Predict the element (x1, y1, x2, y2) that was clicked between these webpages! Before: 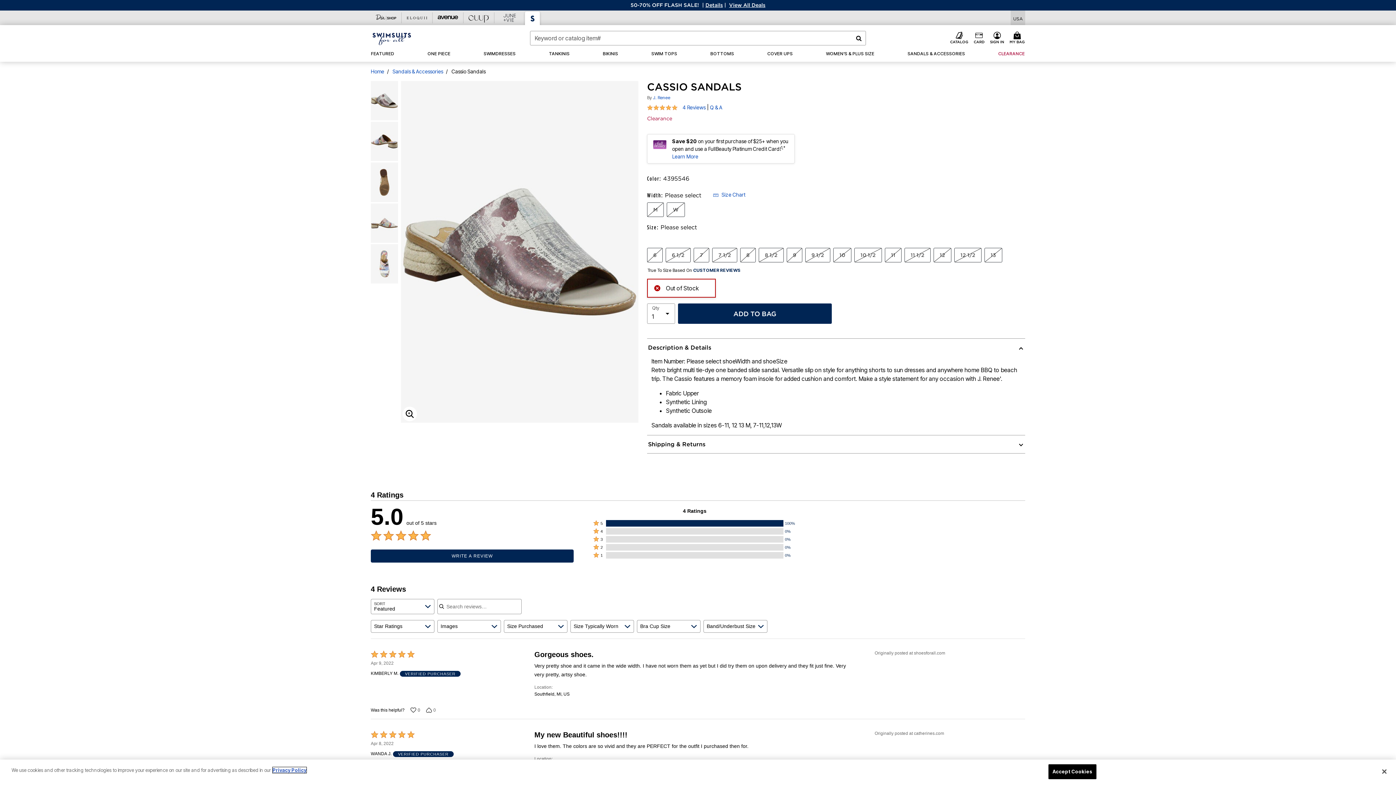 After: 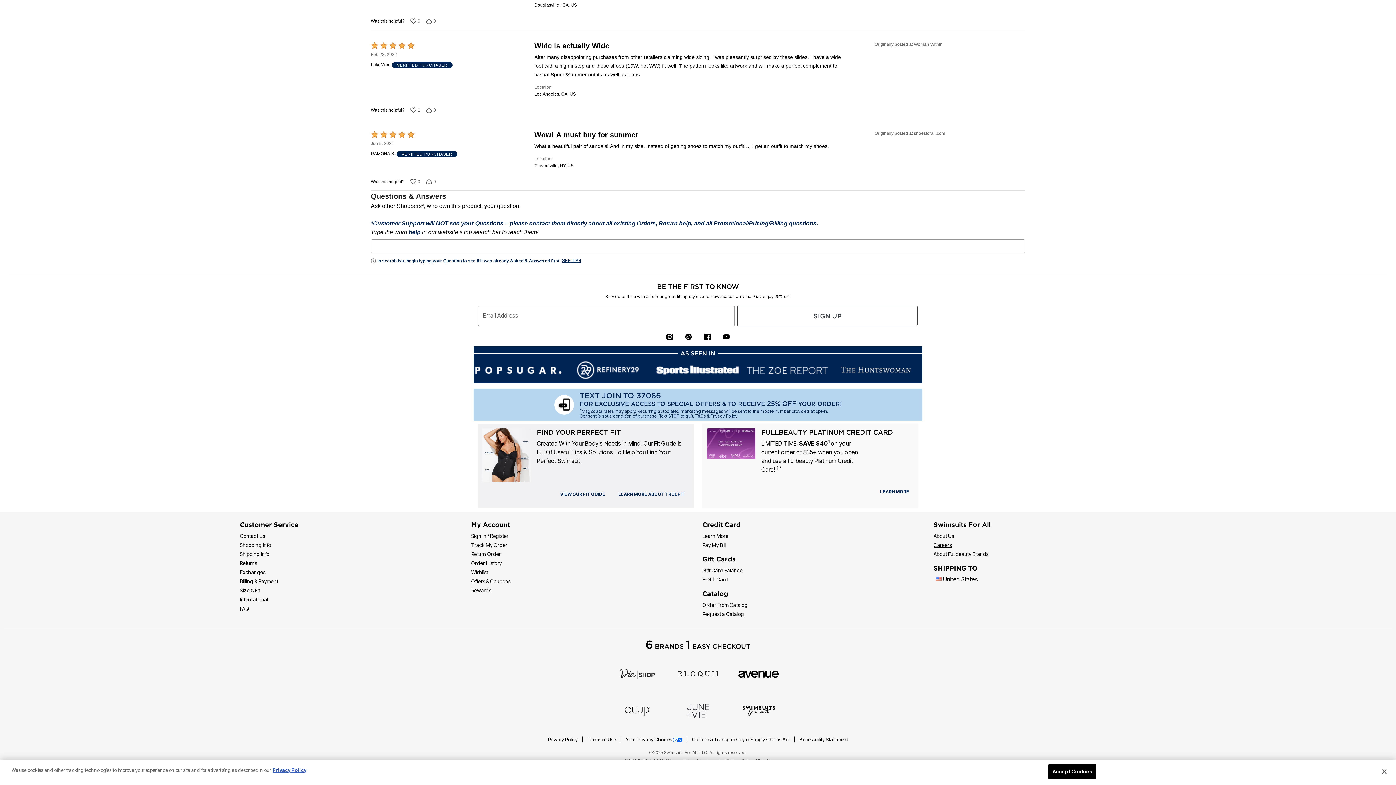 Action: bbox: (933, 756, 952, 762) label: Careers